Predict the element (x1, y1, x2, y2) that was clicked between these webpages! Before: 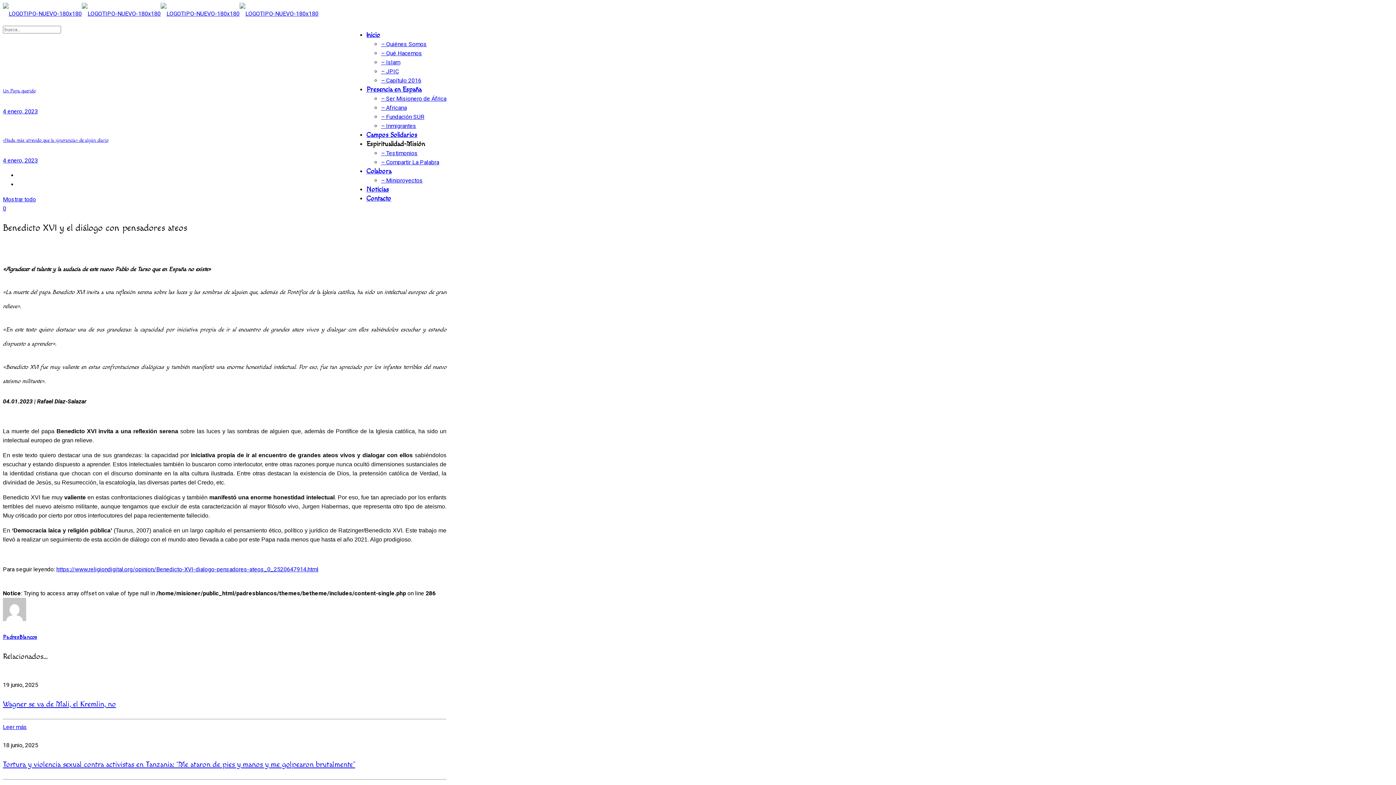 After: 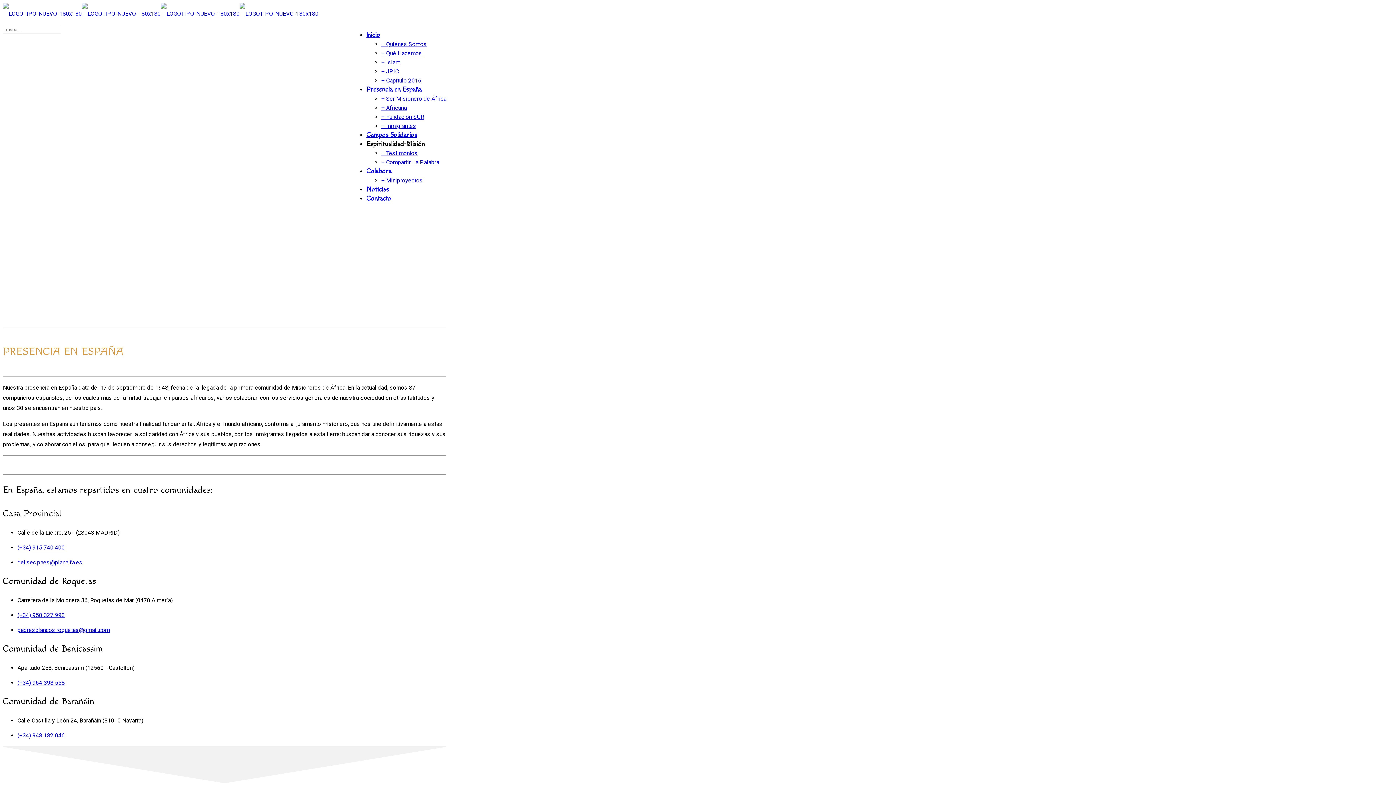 Action: label: Presencia en España bbox: (366, 80, 421, 98)